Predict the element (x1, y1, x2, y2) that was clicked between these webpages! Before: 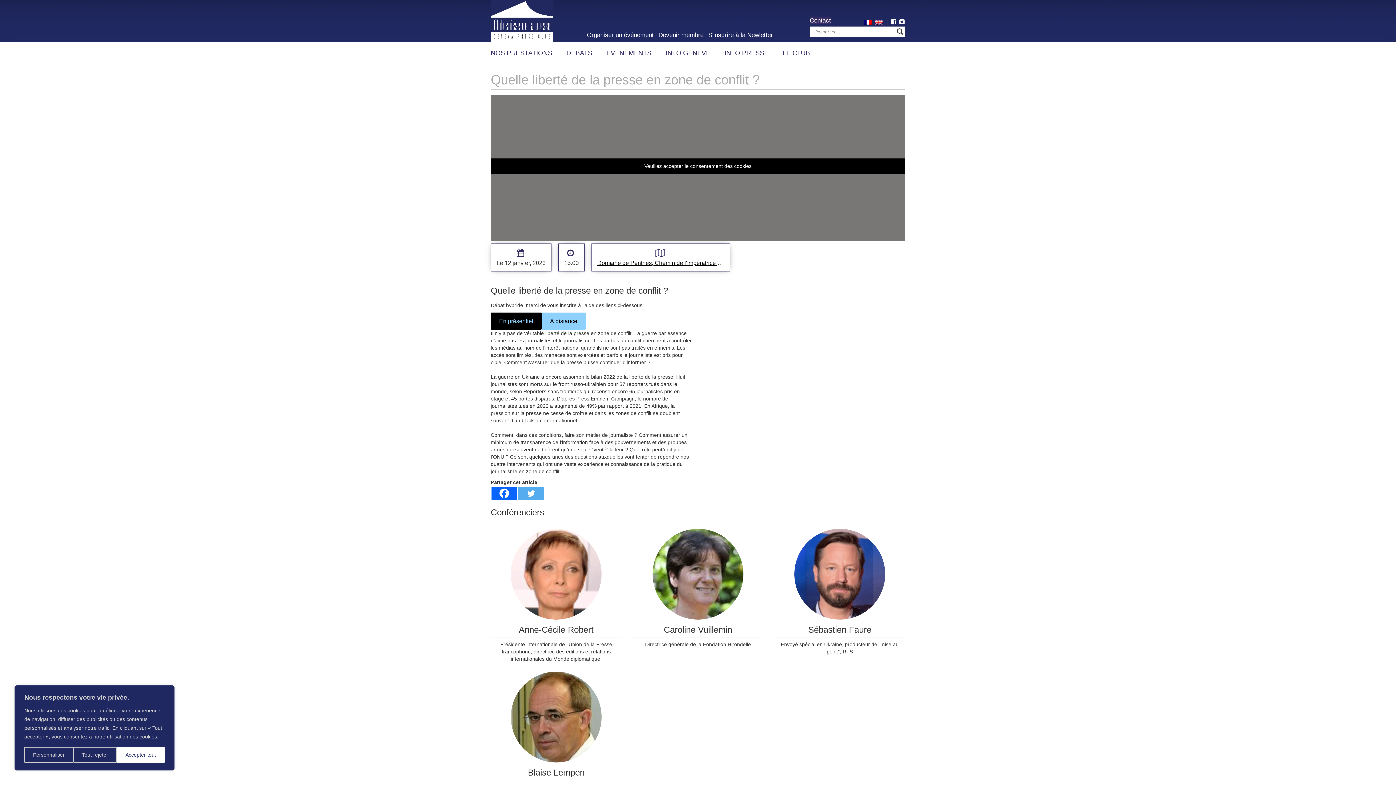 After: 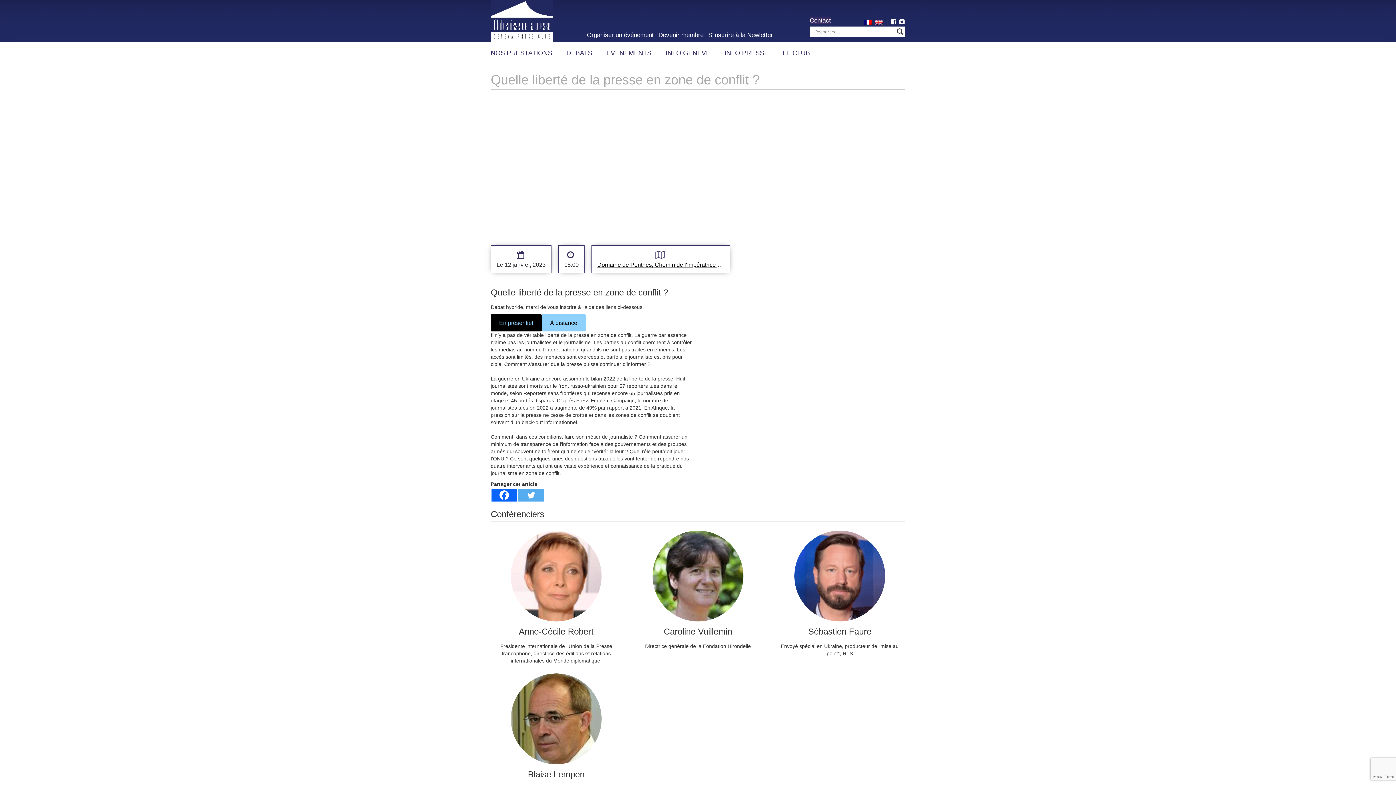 Action: label: Accepter tout bbox: (116, 747, 164, 763)